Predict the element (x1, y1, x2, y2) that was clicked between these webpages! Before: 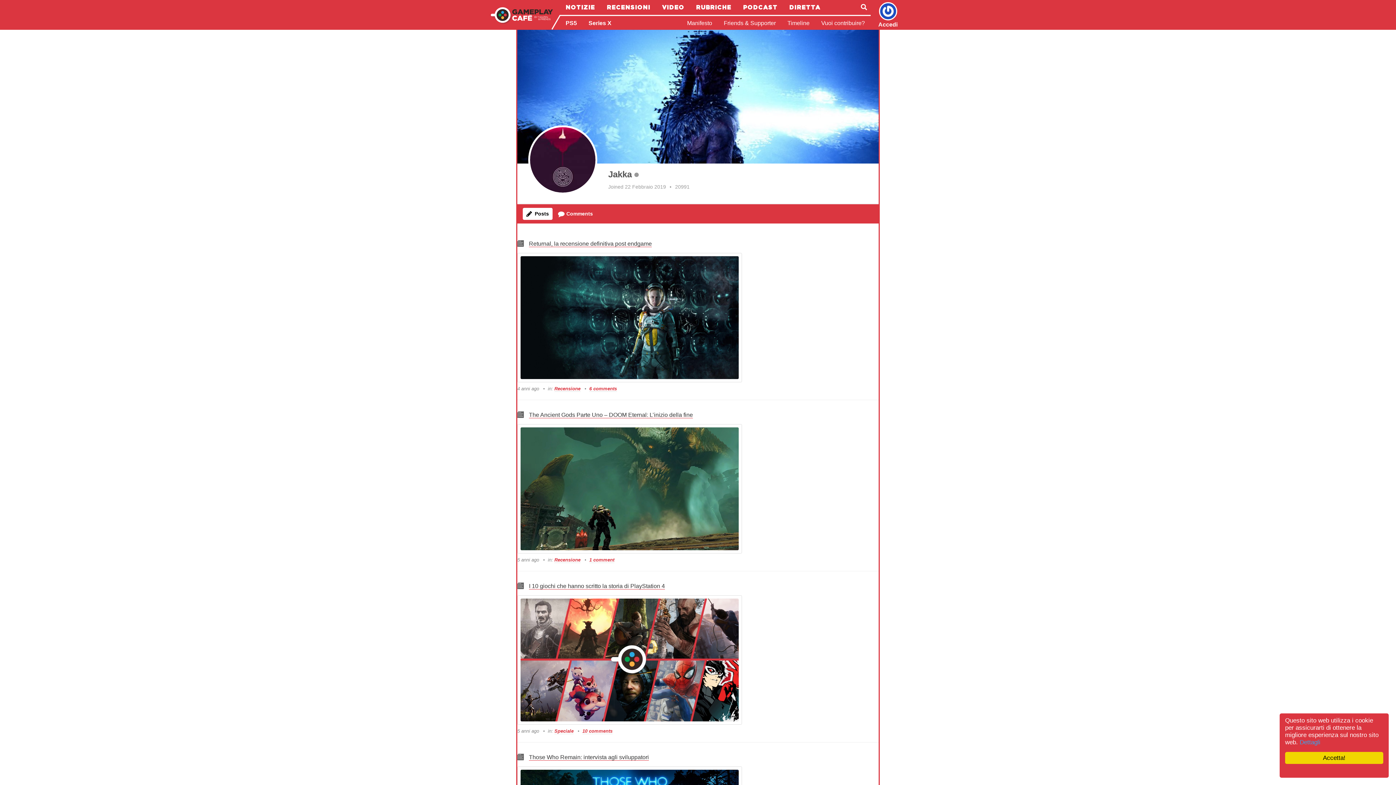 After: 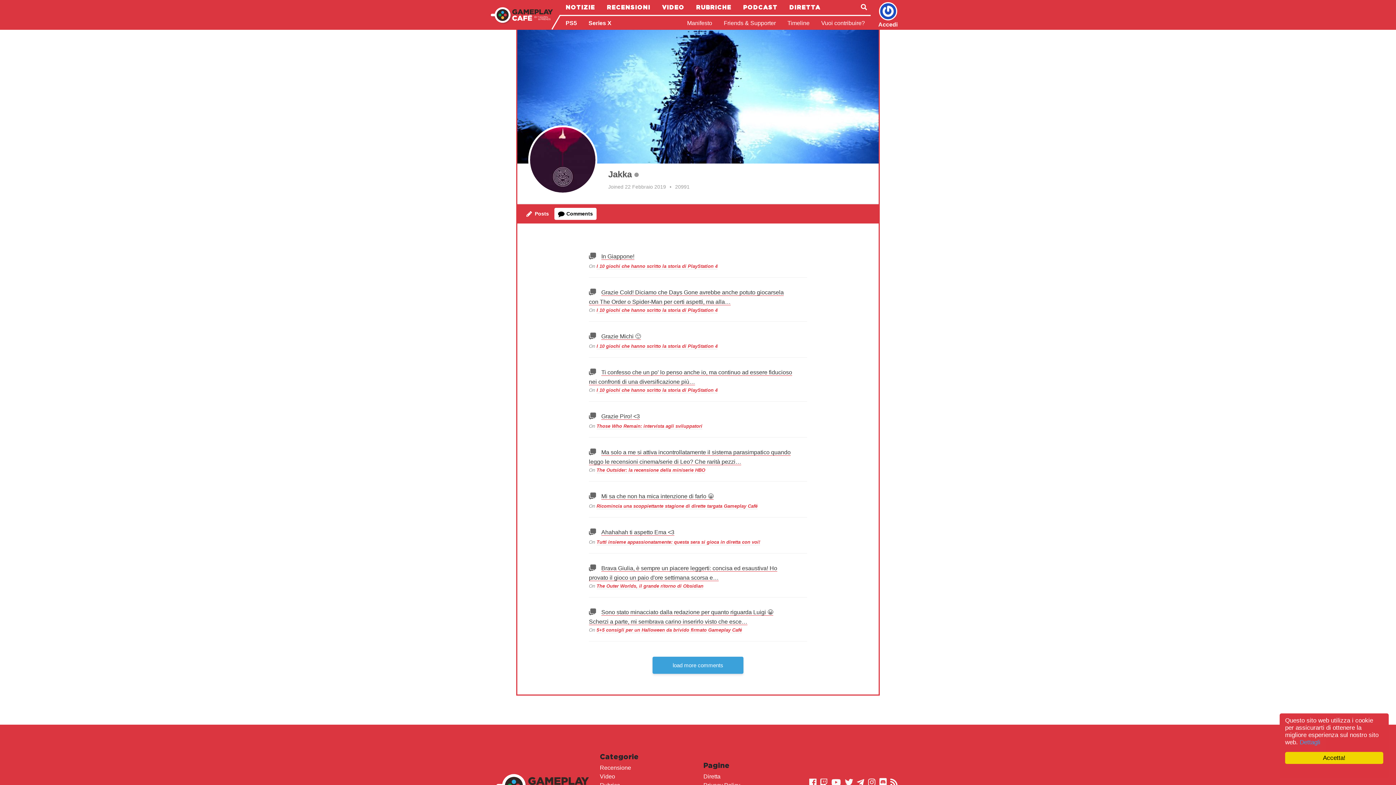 Action: bbox: (554, 208, 596, 220) label: Comments